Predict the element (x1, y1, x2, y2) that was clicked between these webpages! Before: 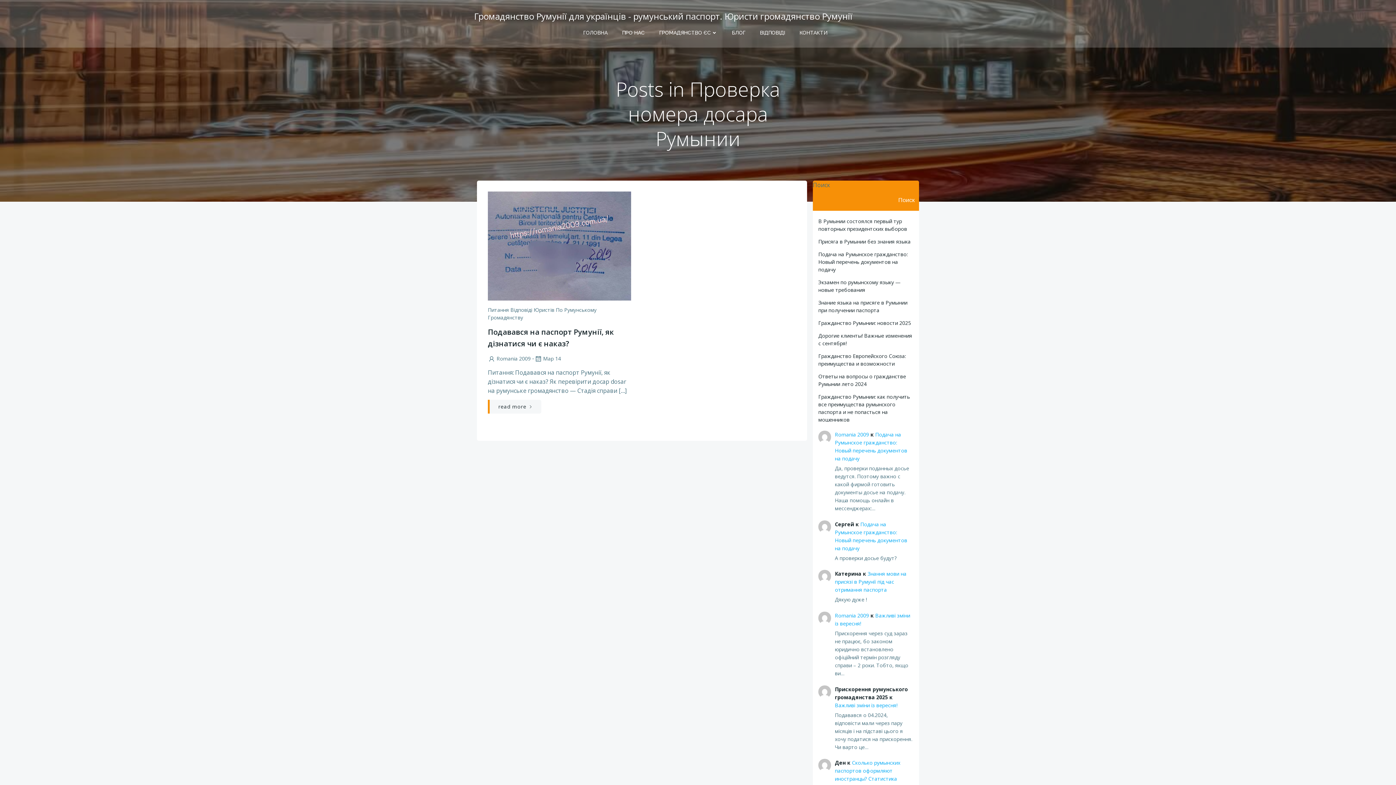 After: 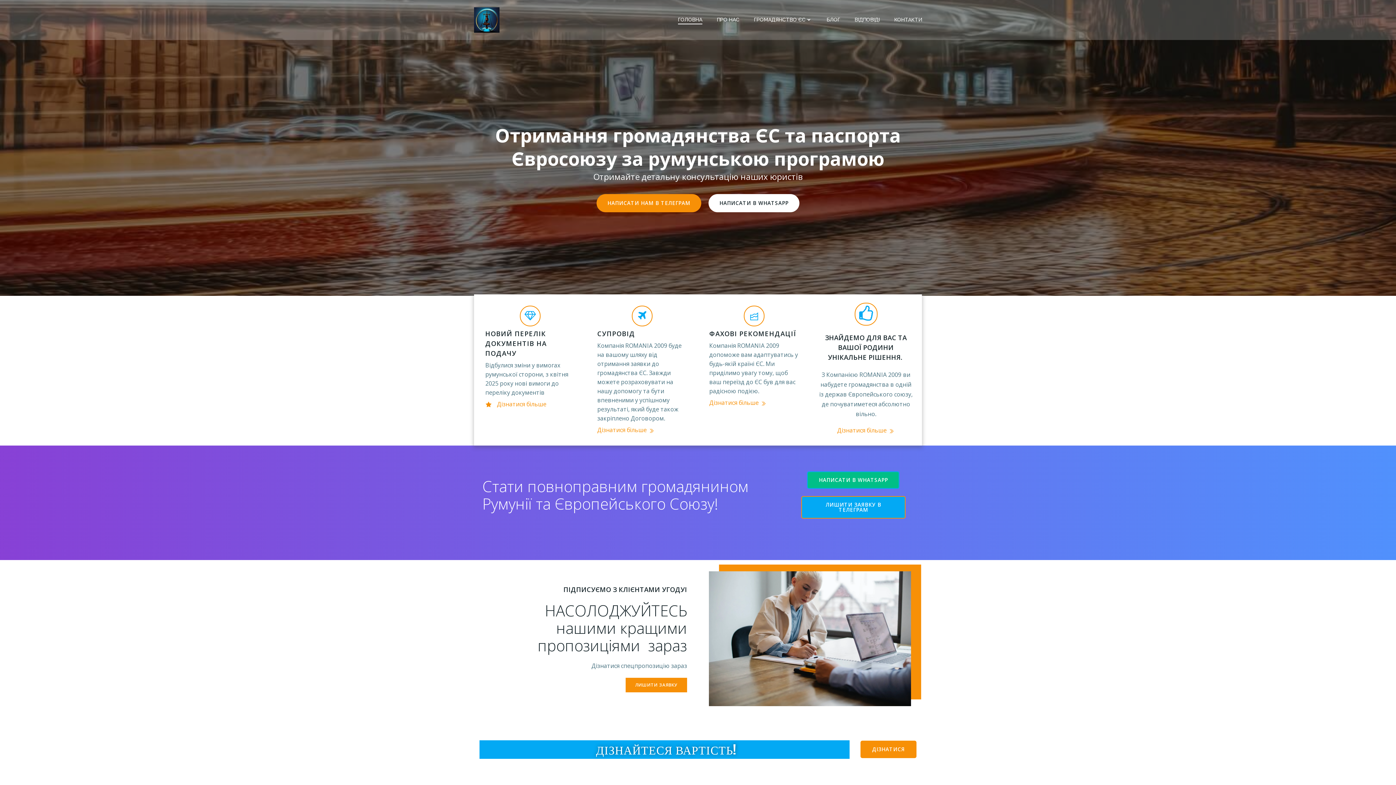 Action: label: ГОЛОВНА bbox: (583, 29, 607, 36)